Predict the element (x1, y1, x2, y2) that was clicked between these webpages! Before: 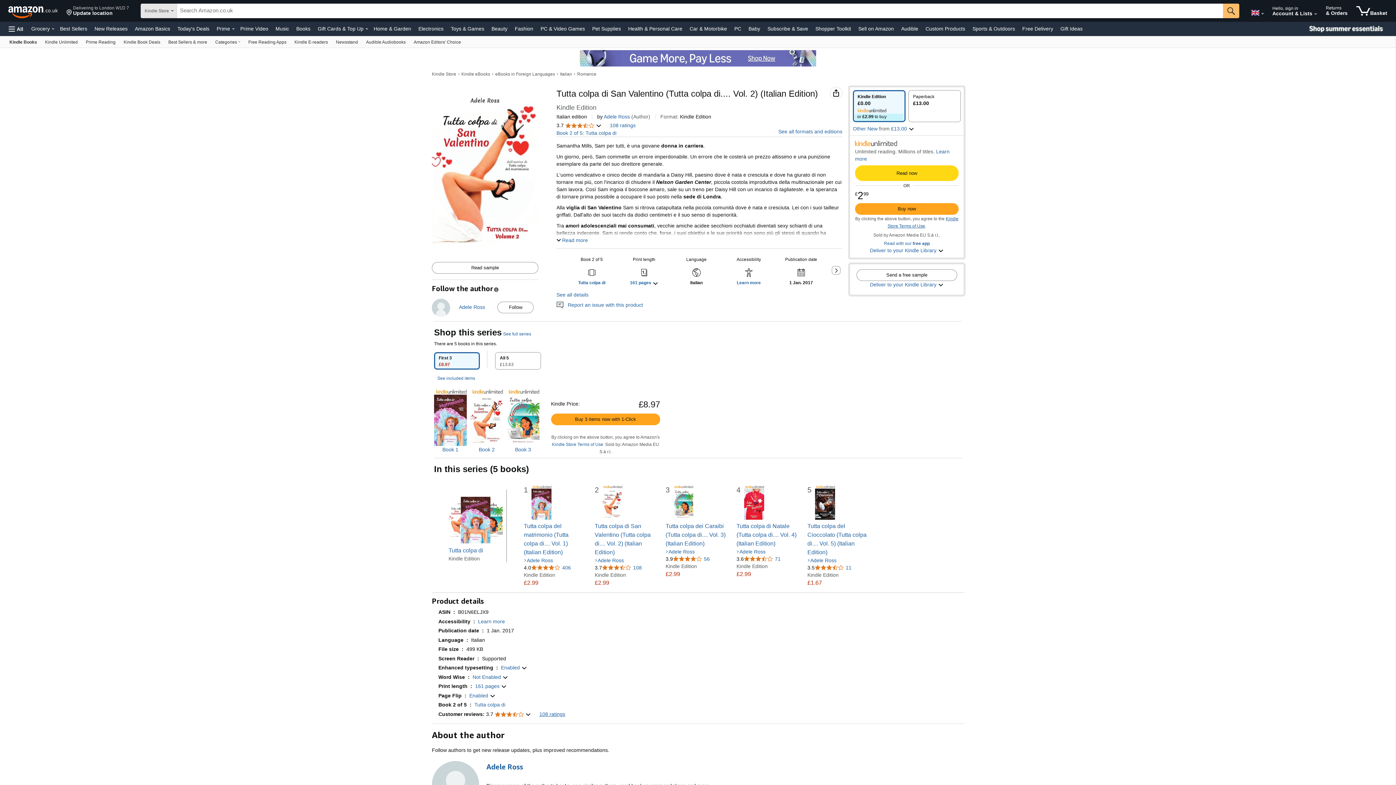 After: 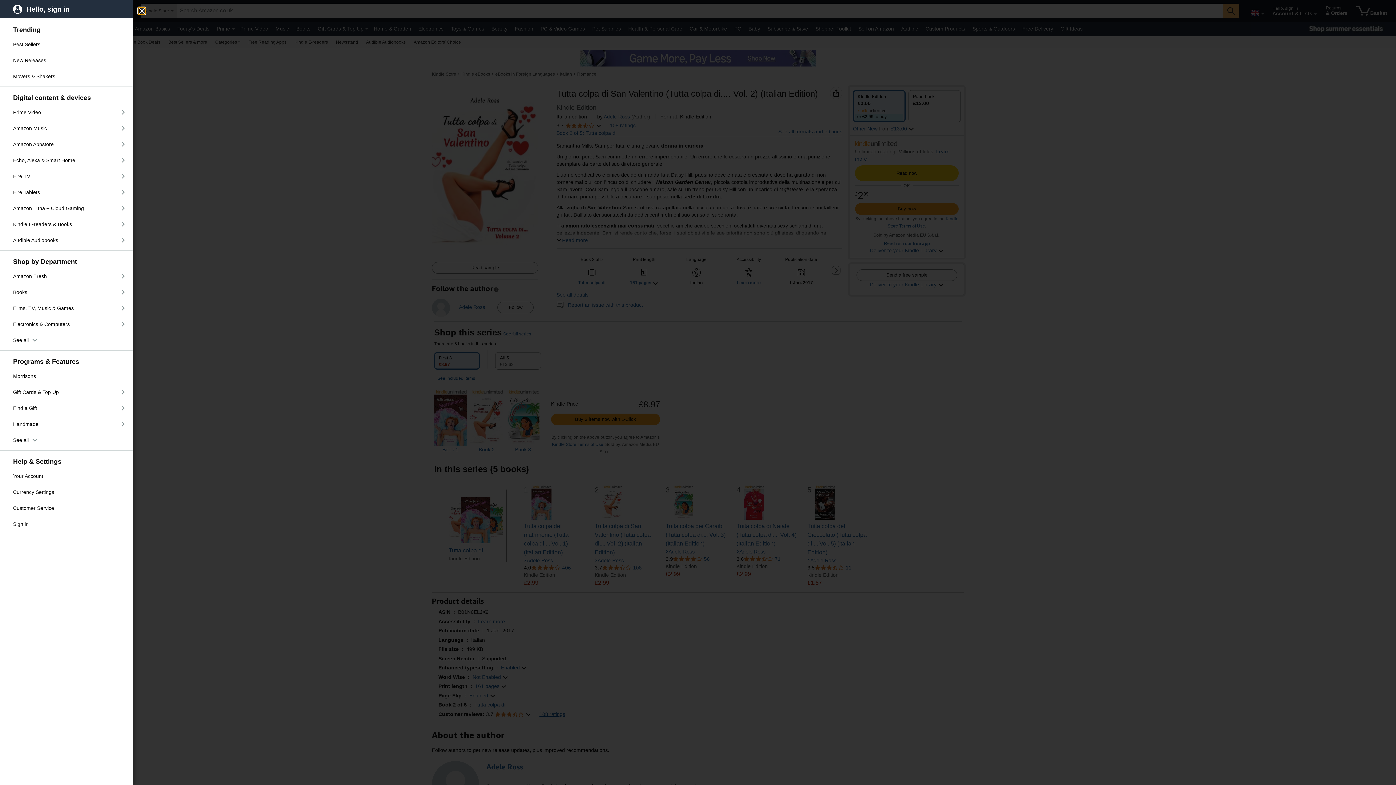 Action: bbox: (5, 21, 26, 36) label: Open All Categories Menu